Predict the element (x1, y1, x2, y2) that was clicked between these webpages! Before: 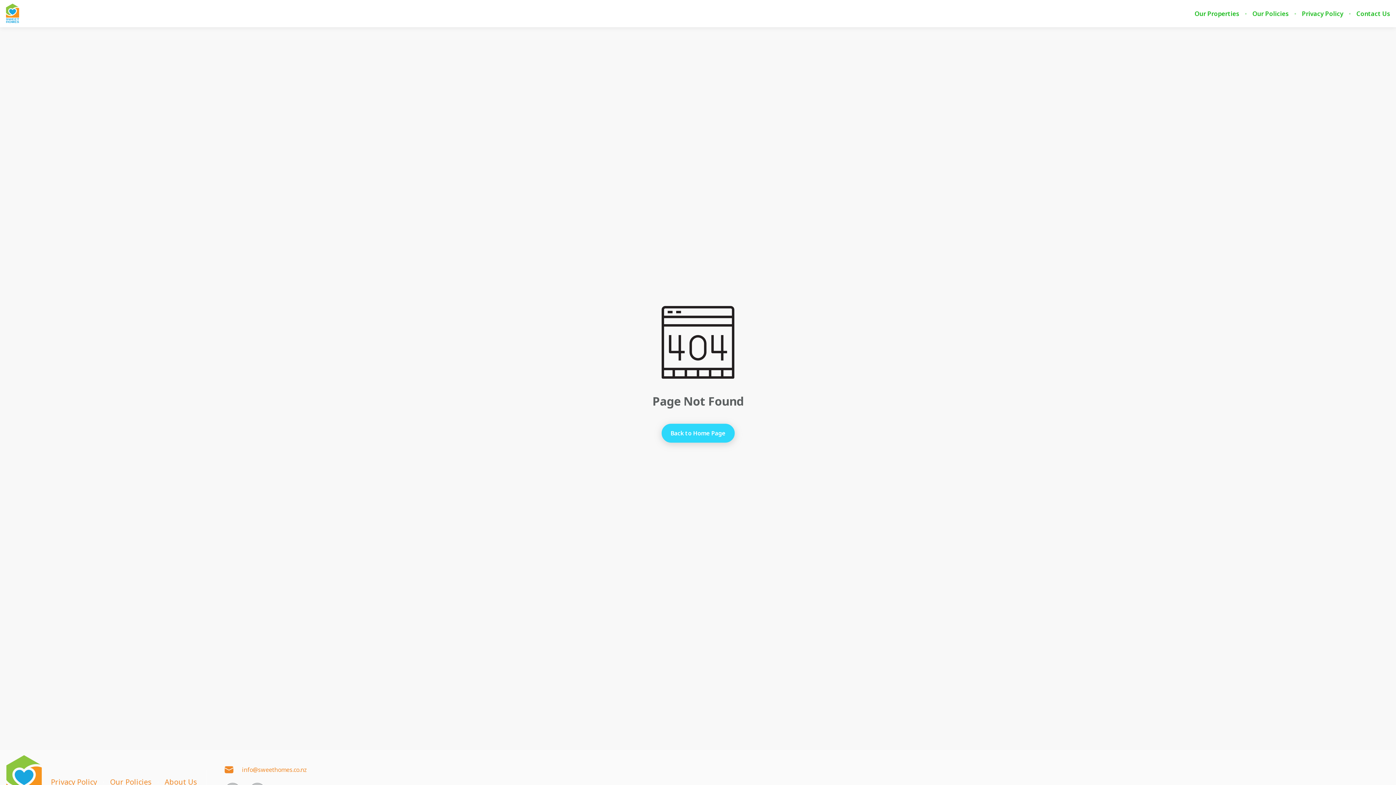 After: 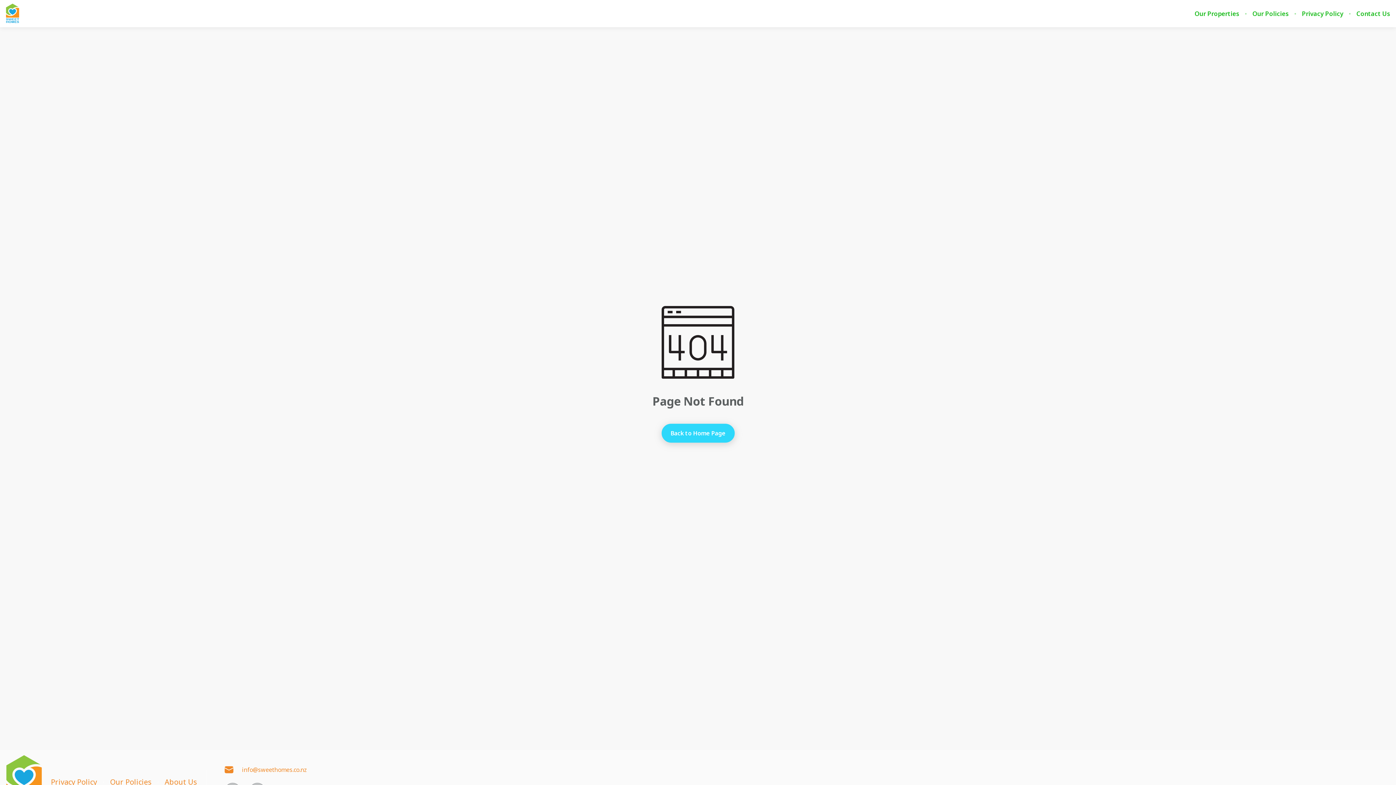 Action: label: info@sweethomes.co.nz bbox: (224, 765, 307, 774)